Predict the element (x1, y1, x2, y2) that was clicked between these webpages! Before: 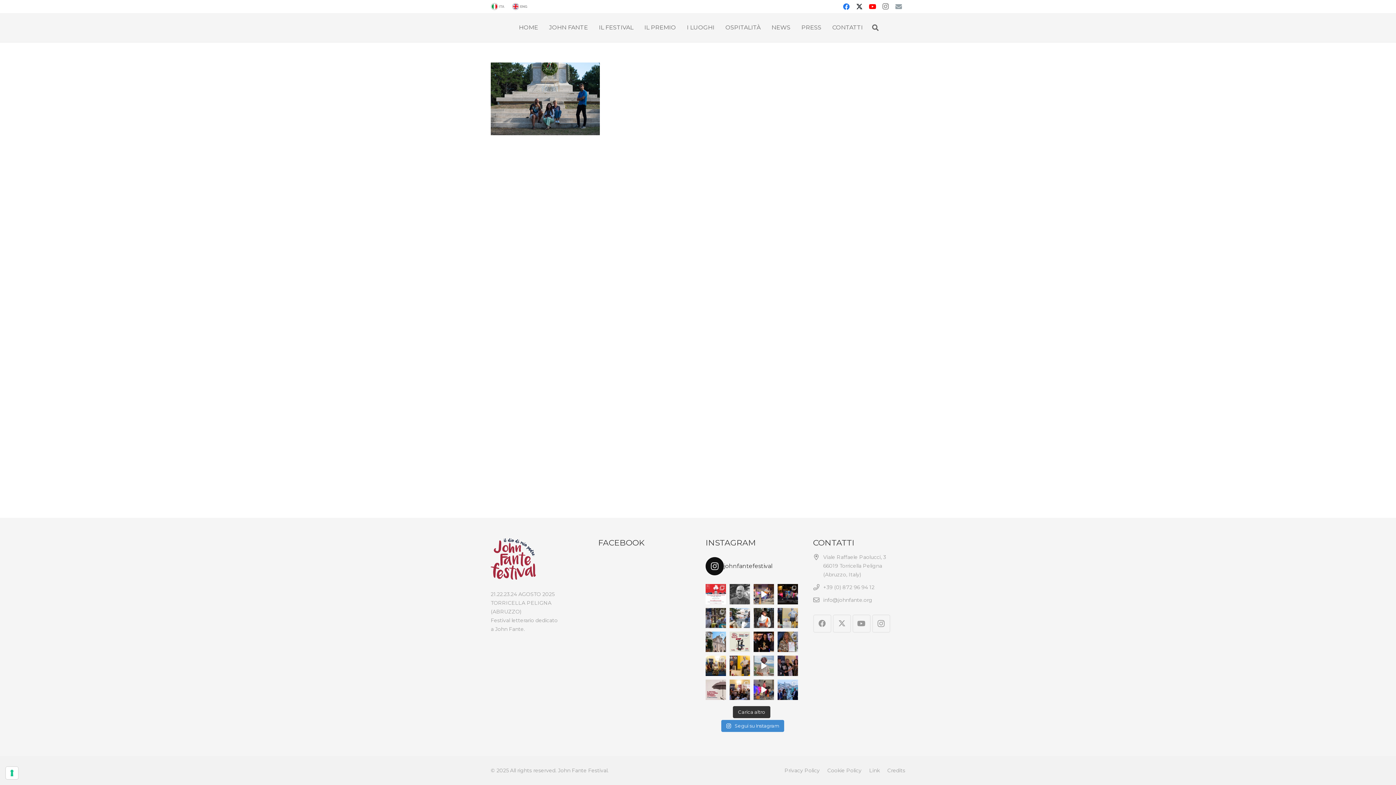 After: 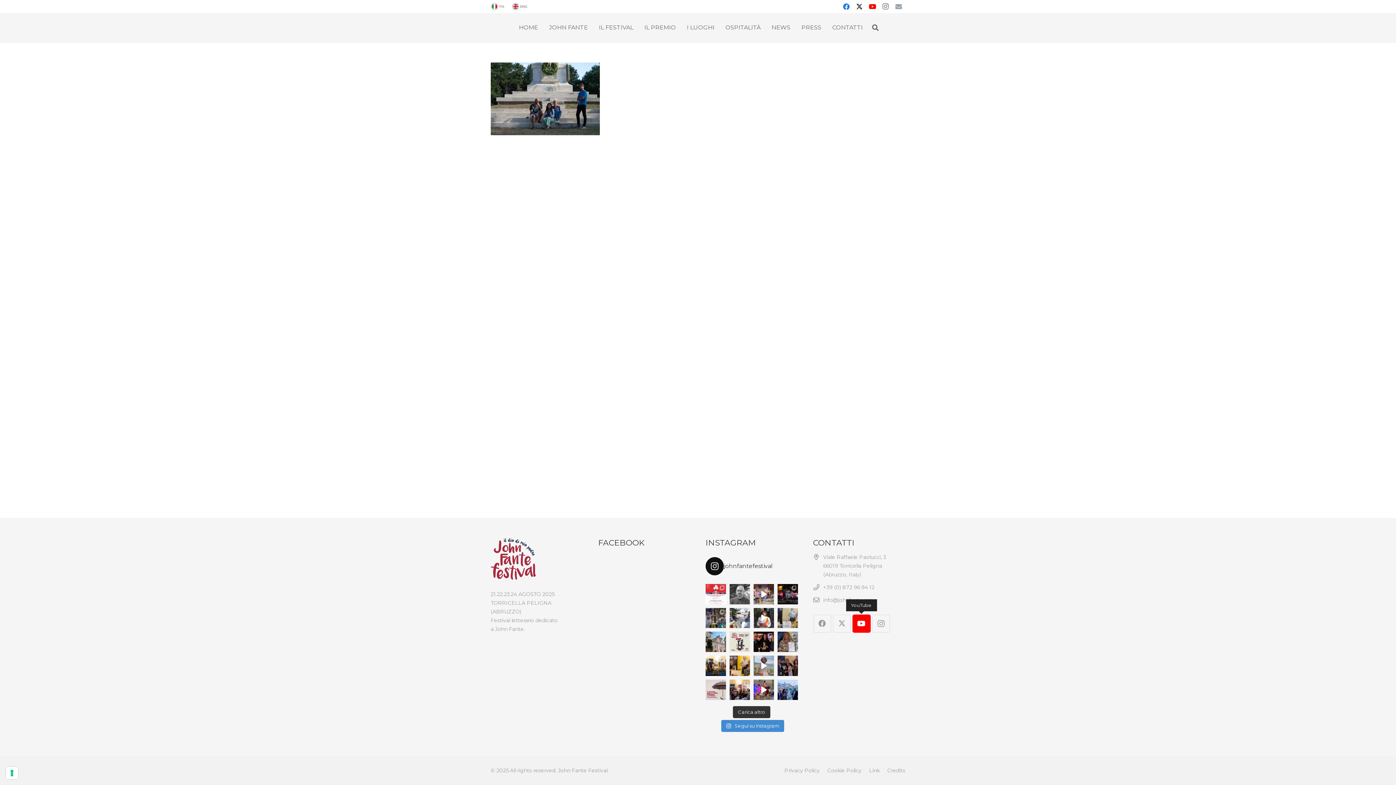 Action: label: YouTube bbox: (852, 614, 870, 633)